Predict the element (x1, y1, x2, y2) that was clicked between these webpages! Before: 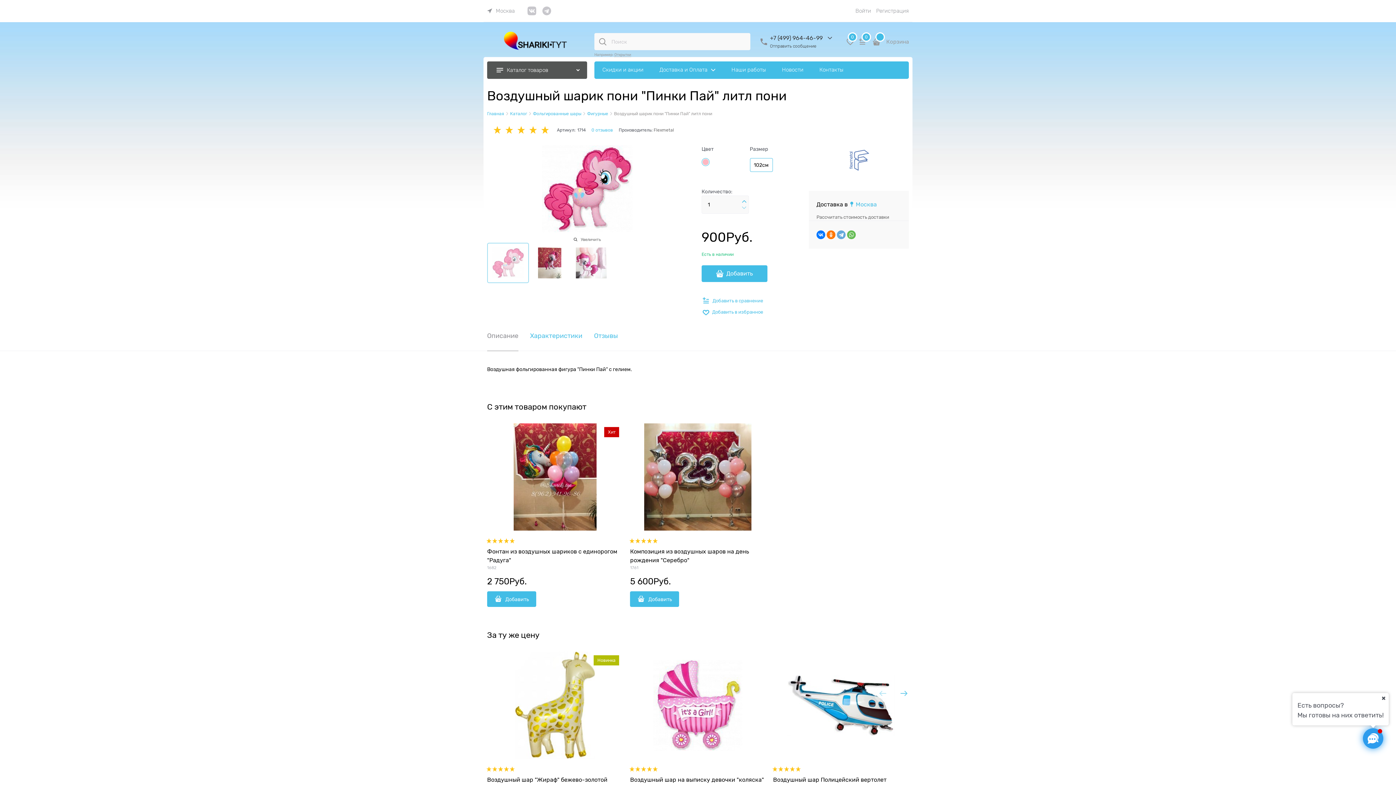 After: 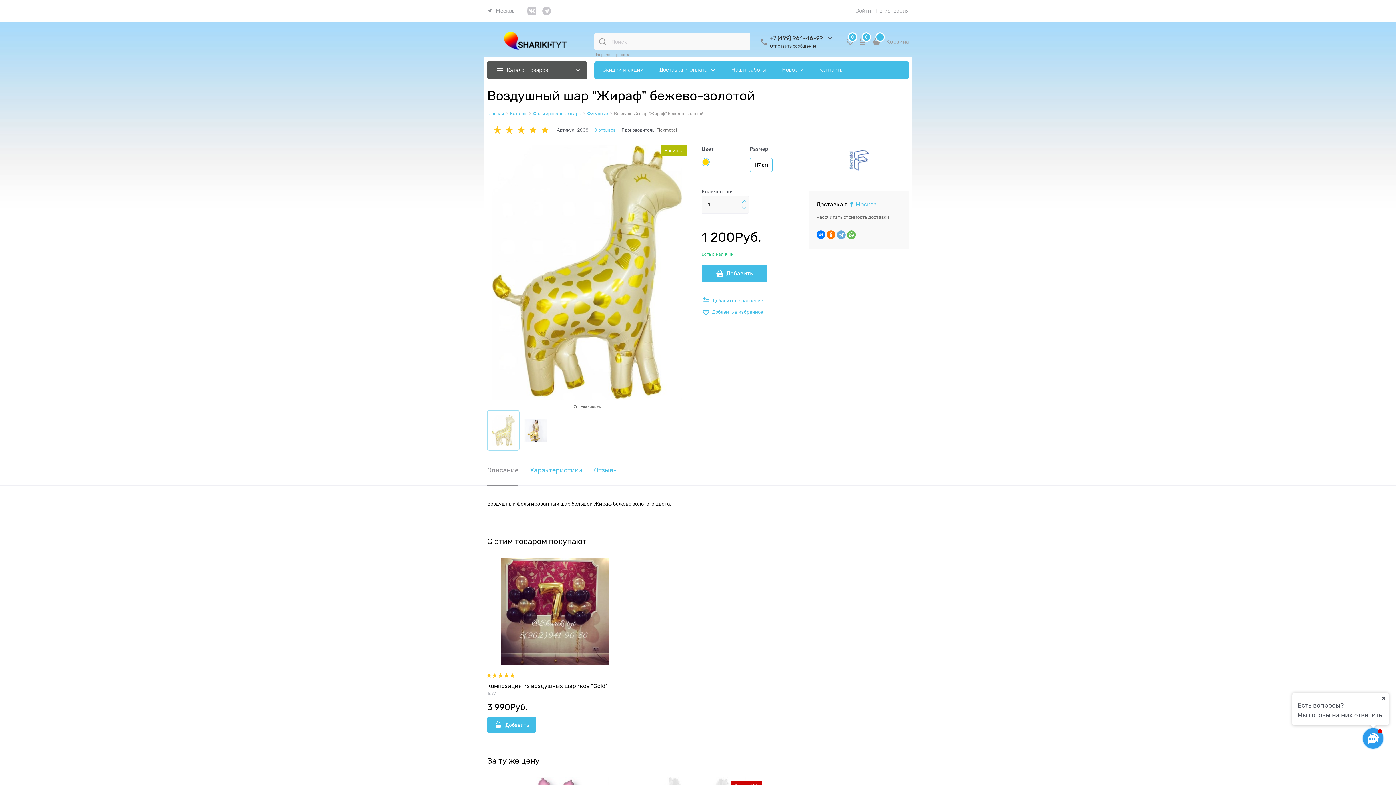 Action: bbox: (487, 776, 623, 784) label: Воздушный шар "Жираф" бежево-золотой